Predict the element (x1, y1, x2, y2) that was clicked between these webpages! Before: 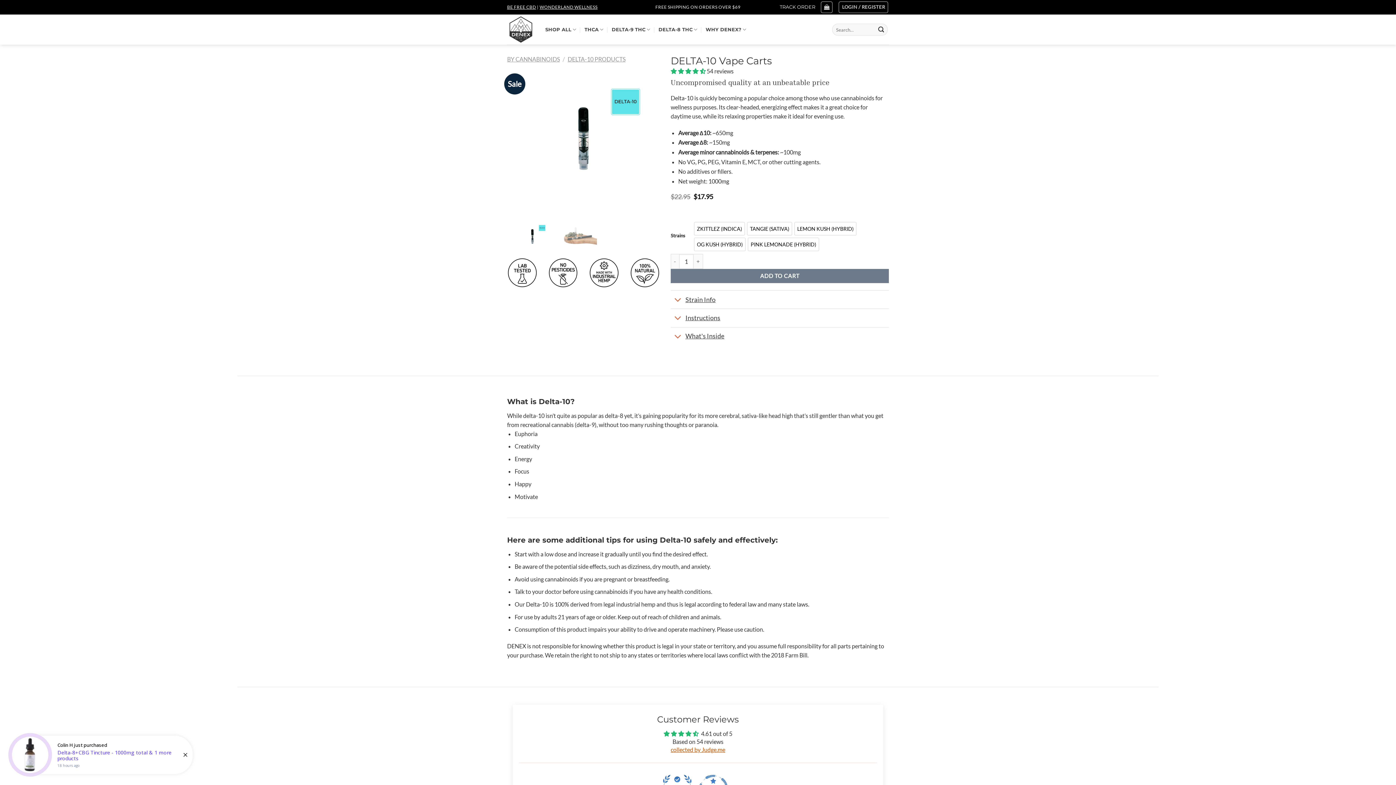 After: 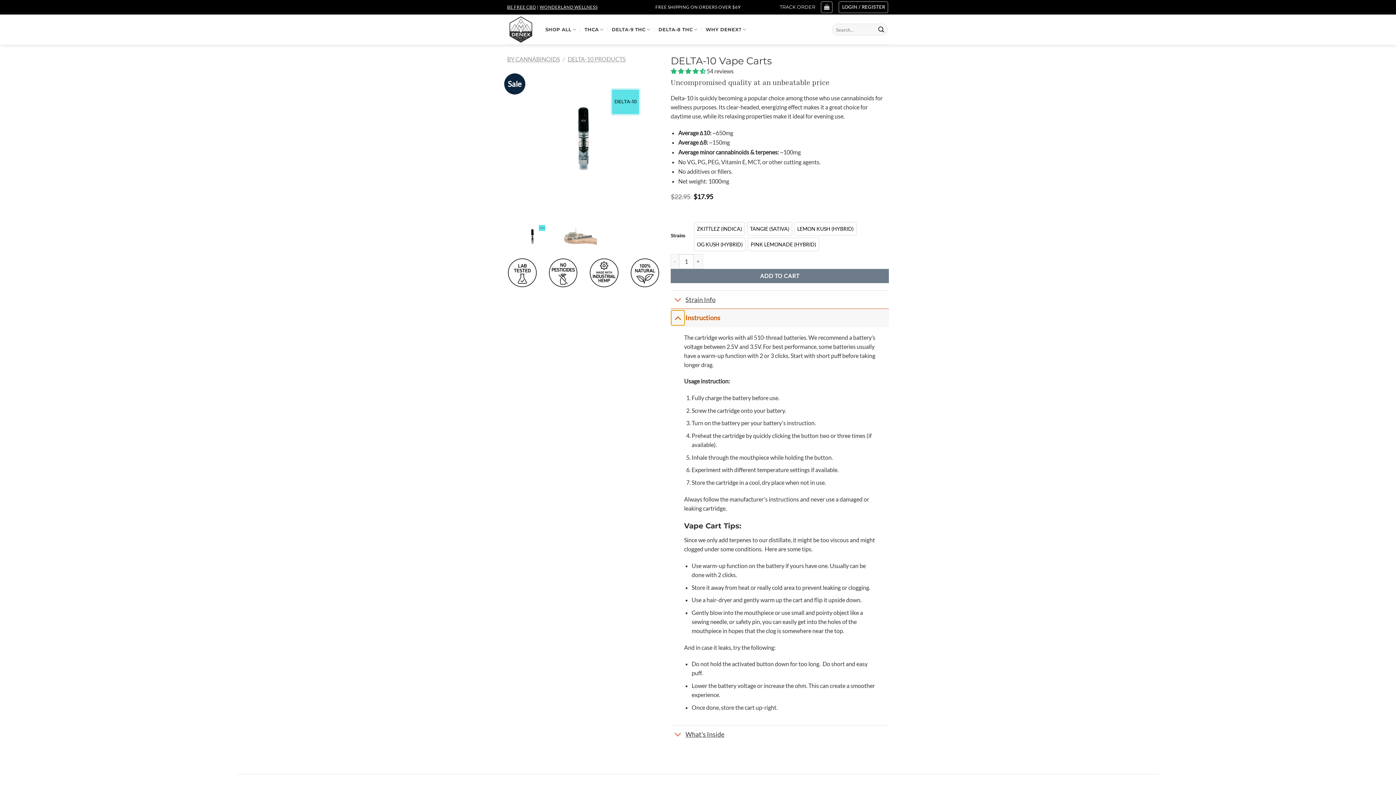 Action: label: Toggle bbox: (670, 311, 685, 326)